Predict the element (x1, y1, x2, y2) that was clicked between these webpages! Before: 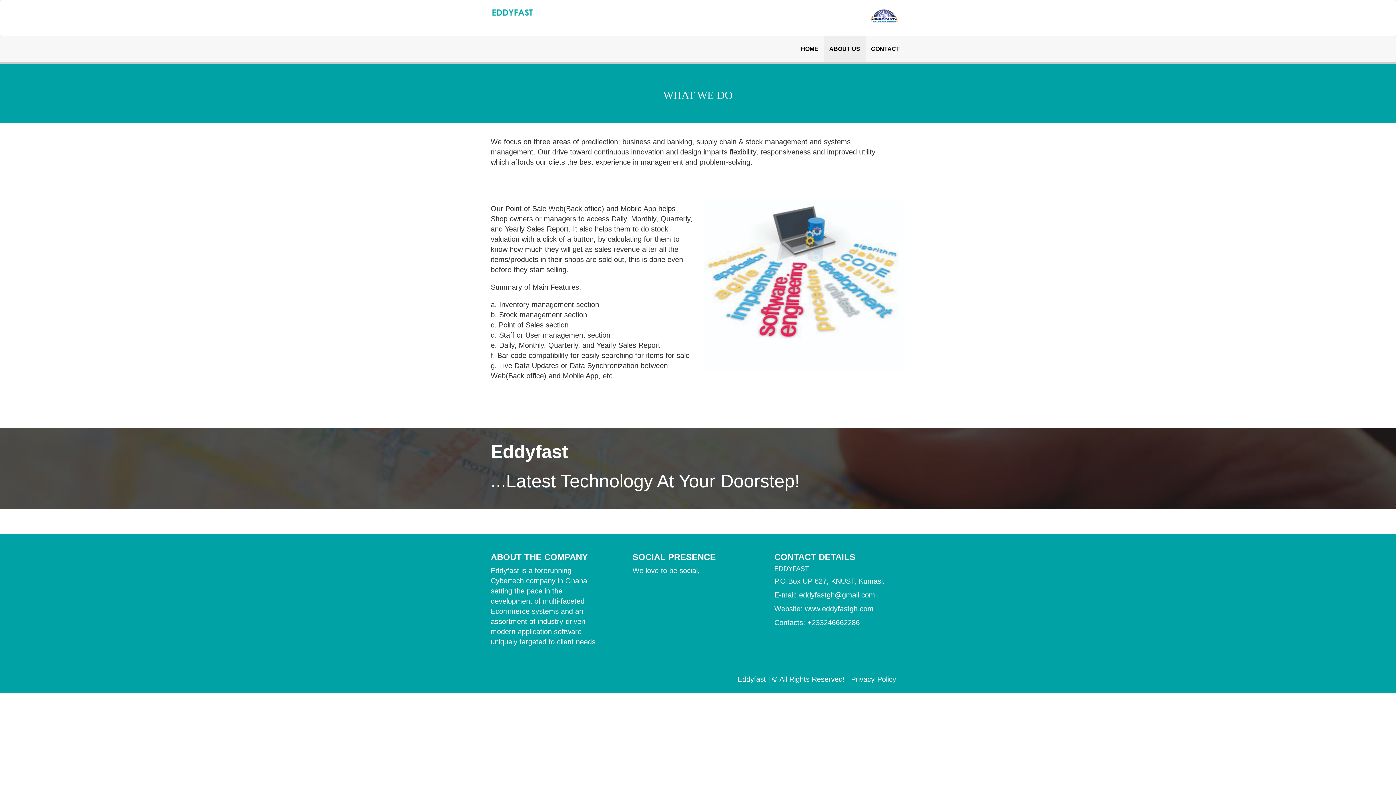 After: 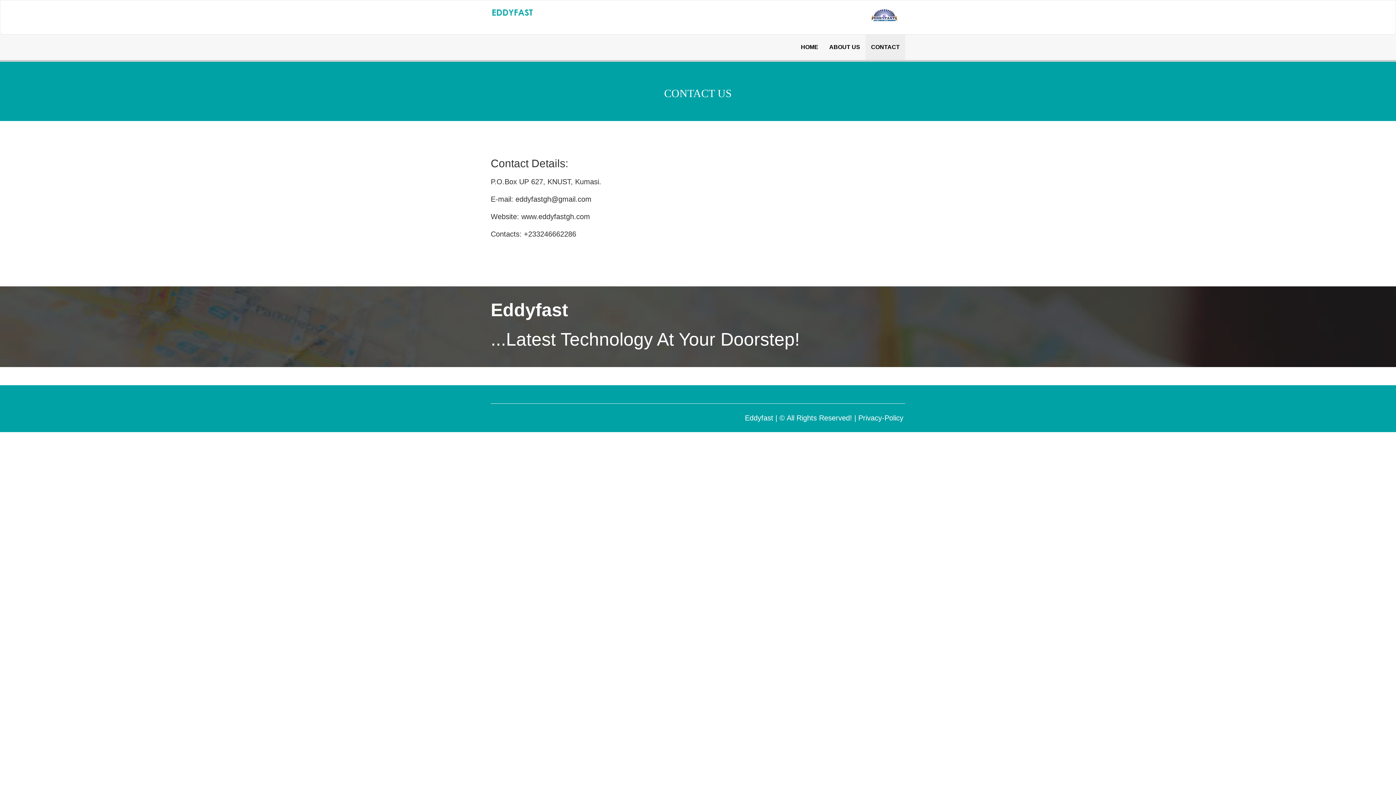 Action: label: CONTACT bbox: (865, 36, 905, 61)